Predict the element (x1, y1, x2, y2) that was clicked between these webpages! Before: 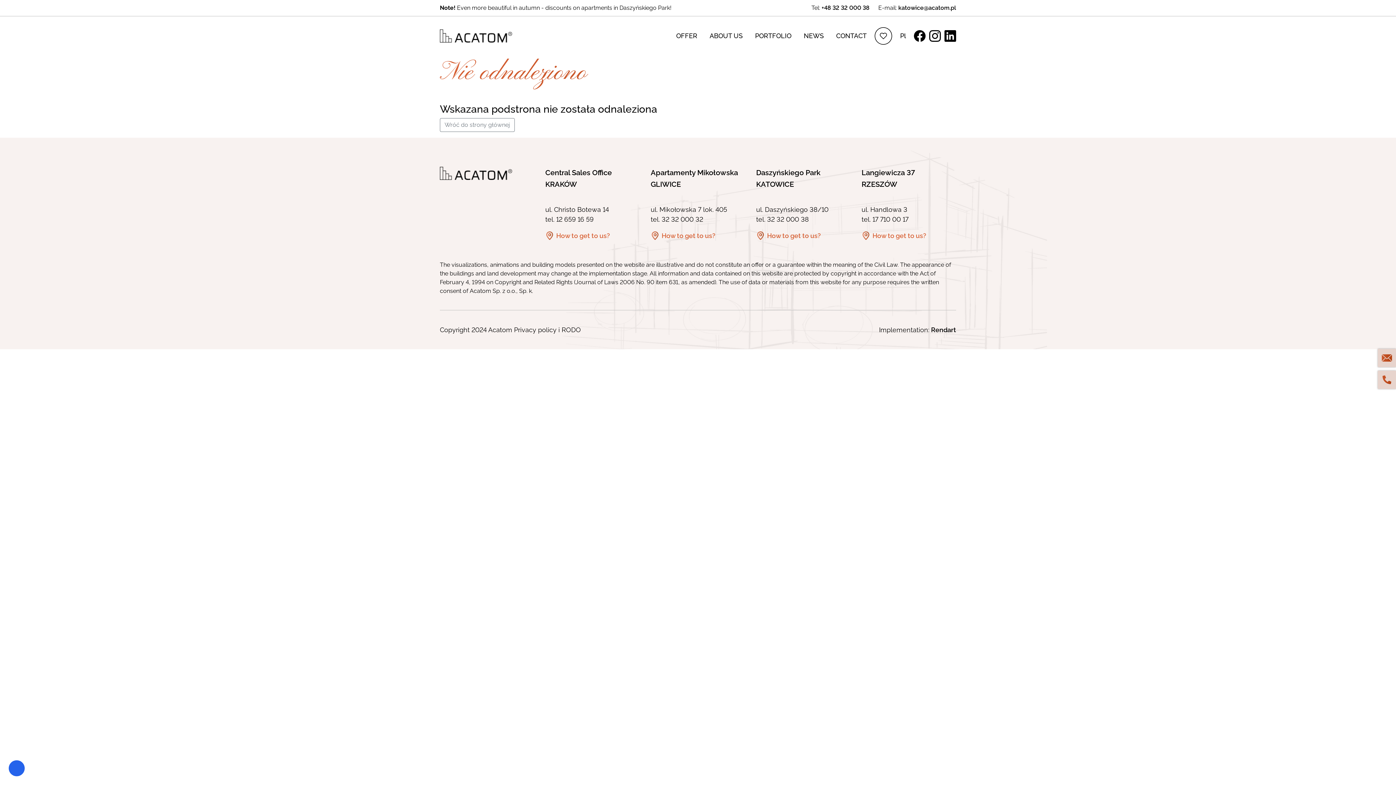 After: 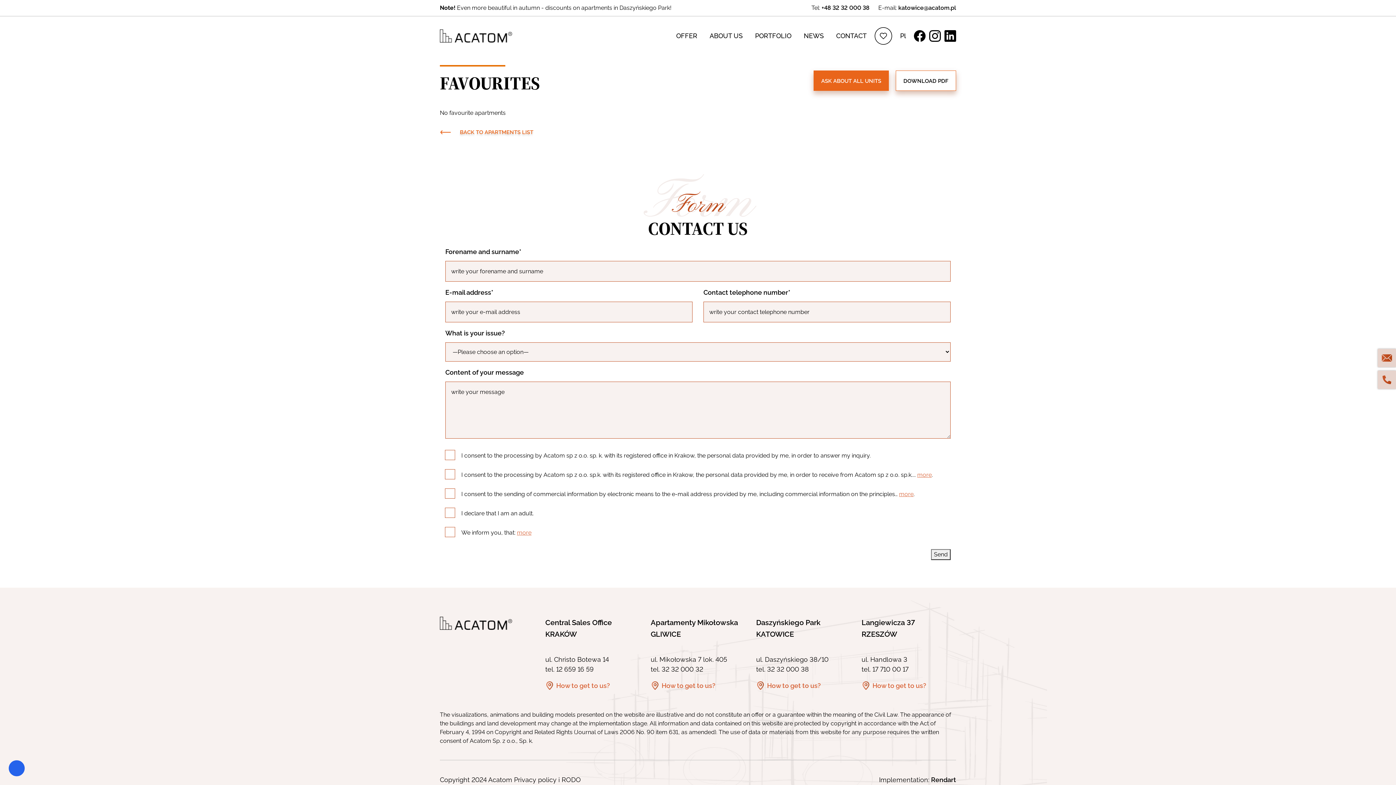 Action: bbox: (874, 27, 892, 44) label: Favourites